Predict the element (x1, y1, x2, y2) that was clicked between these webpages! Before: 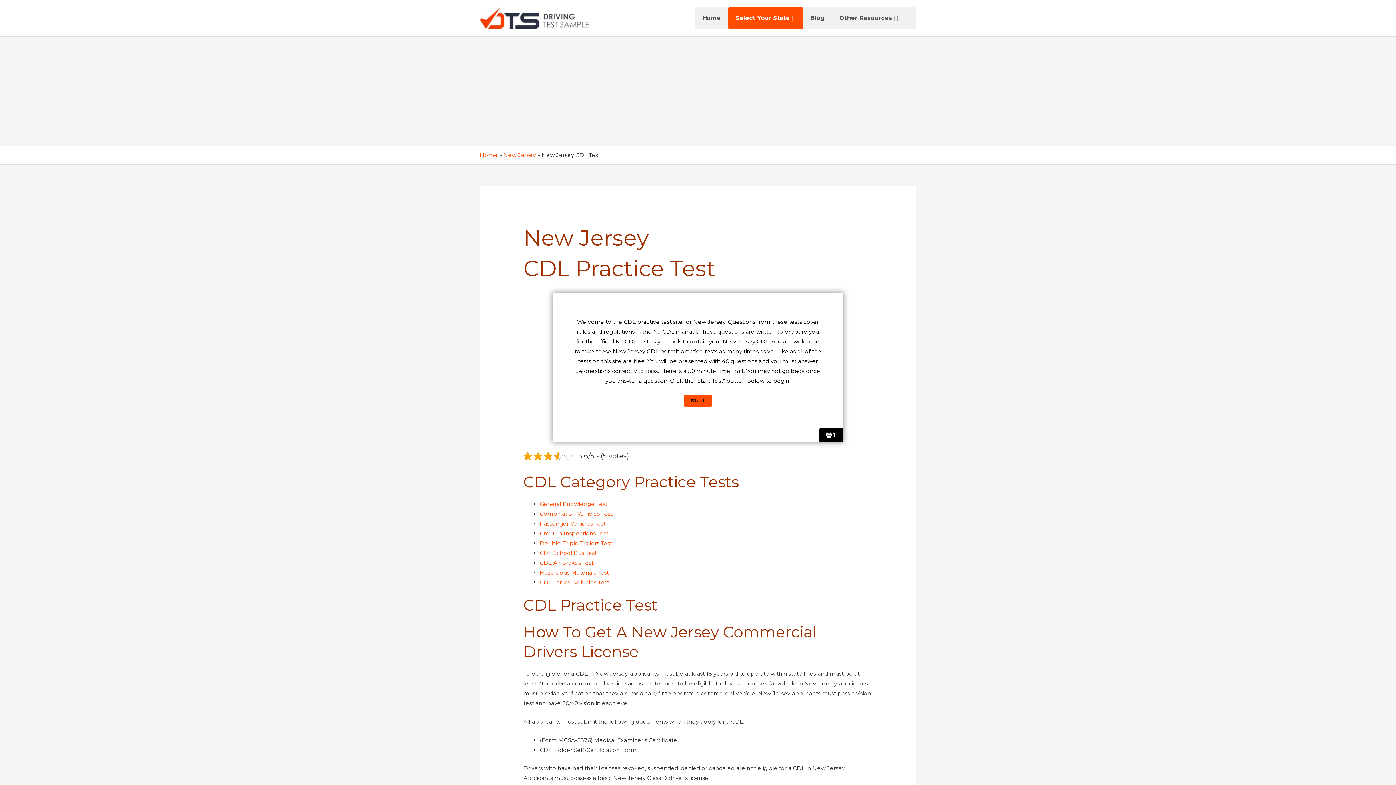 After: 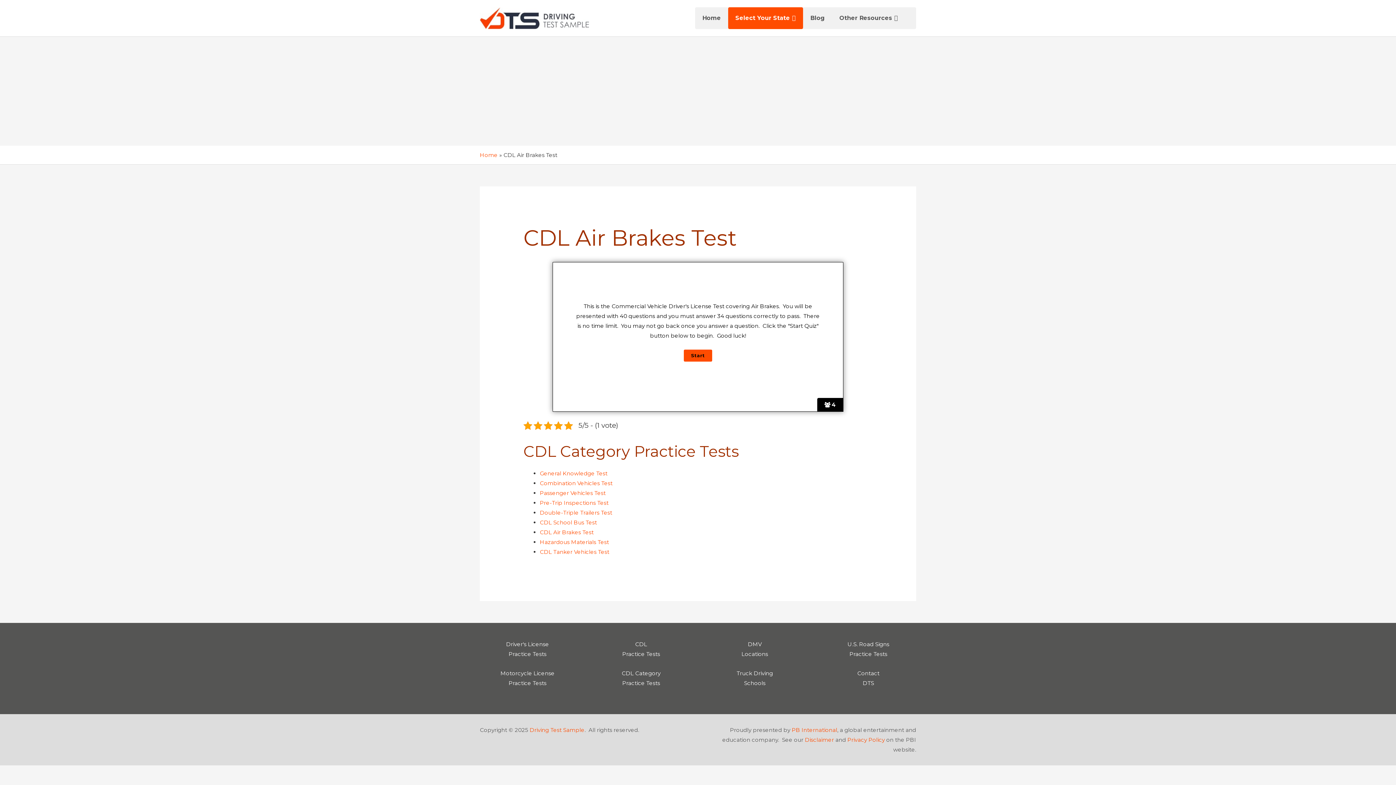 Action: label: CDL Air Brakes Test bbox: (540, 559, 593, 566)